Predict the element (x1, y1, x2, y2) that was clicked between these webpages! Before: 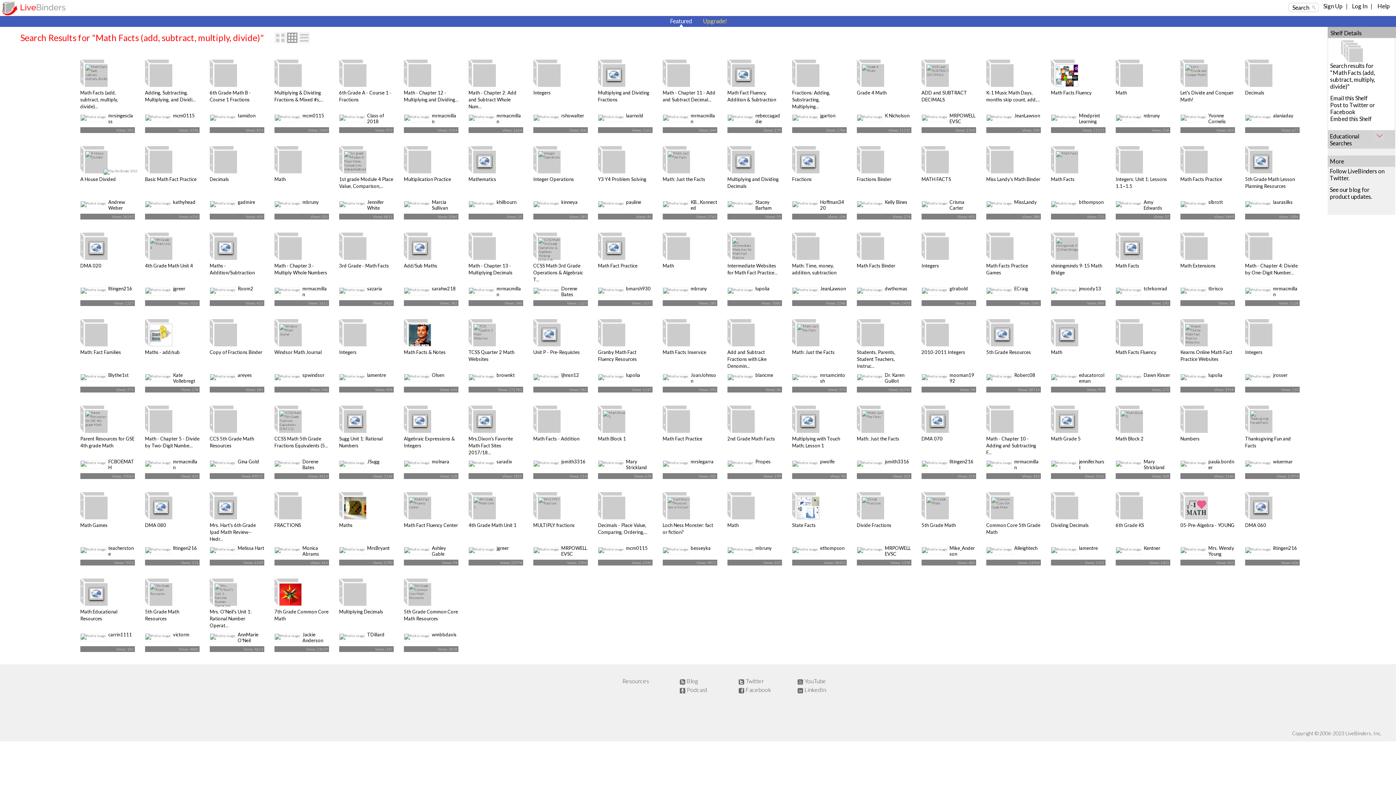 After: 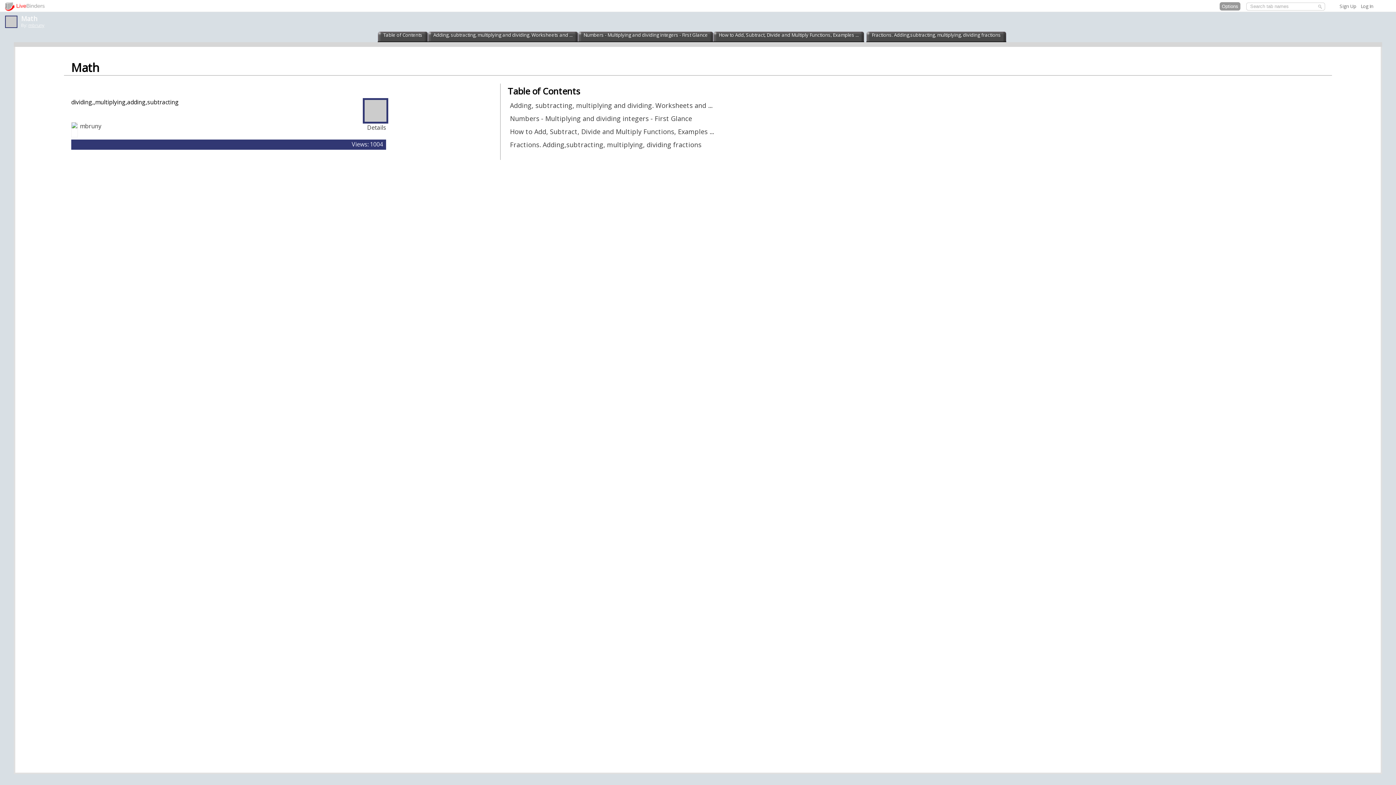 Action: label: Math bbox: (1115, 89, 1127, 95)